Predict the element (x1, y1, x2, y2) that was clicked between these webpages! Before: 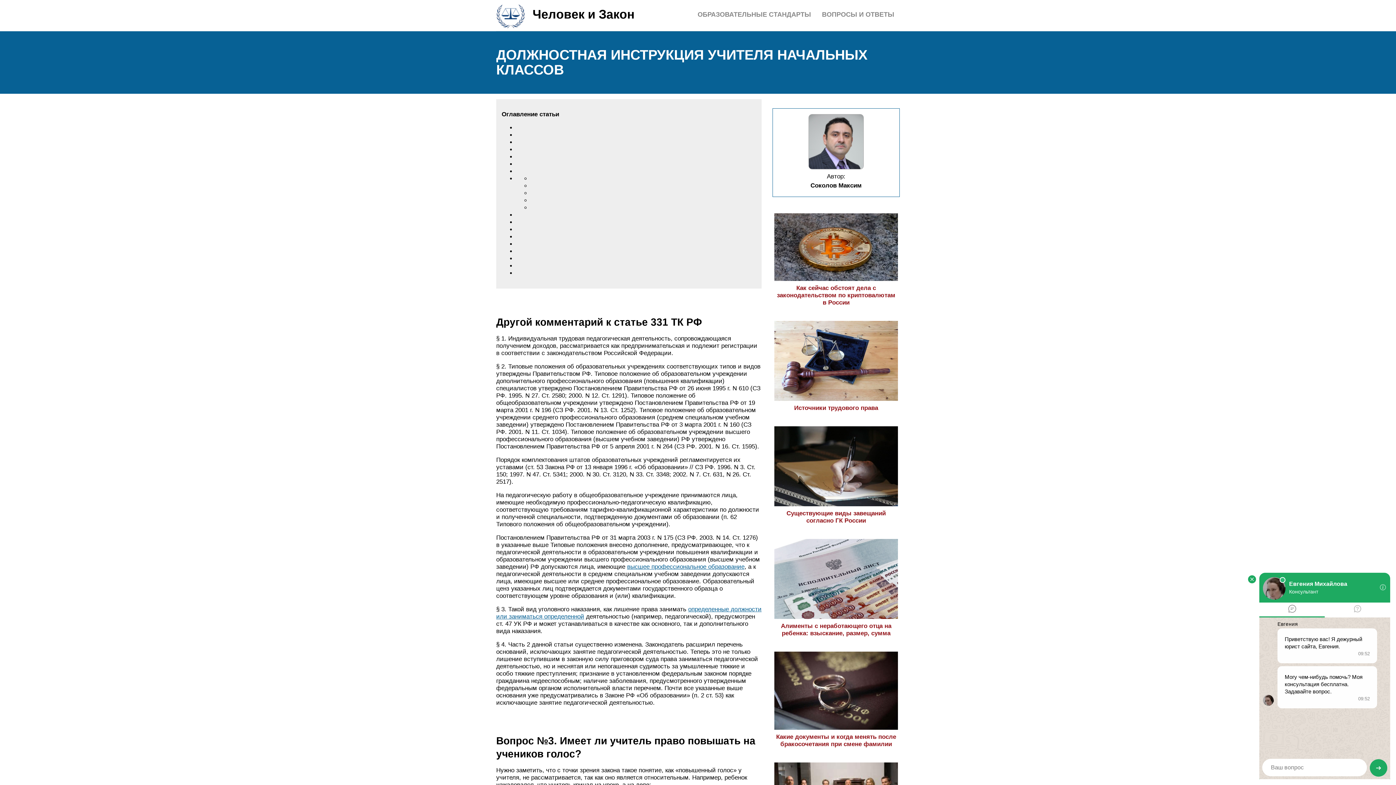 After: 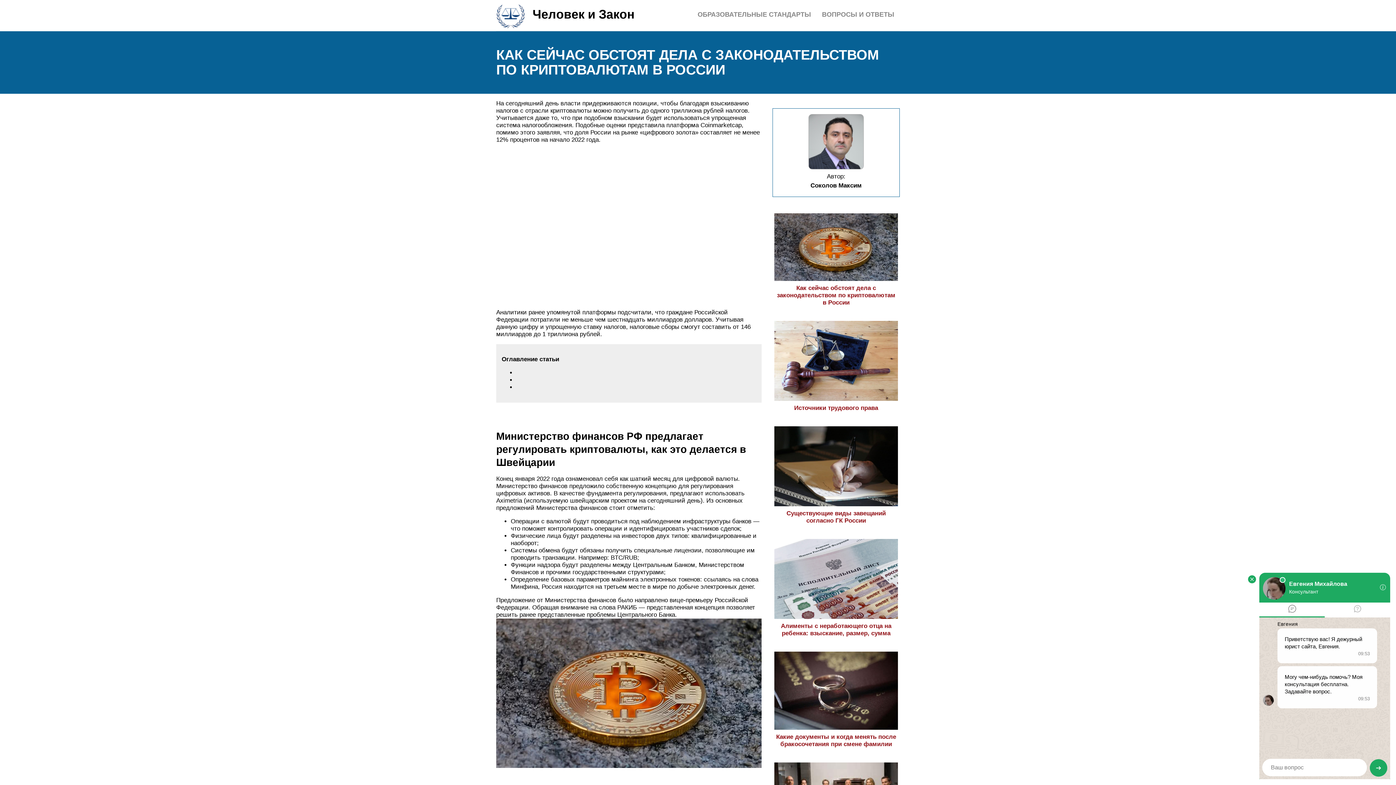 Action: label: Как сейчас обстоят дела с законодательством по криптовалютам в России bbox: (774, 277, 898, 306)